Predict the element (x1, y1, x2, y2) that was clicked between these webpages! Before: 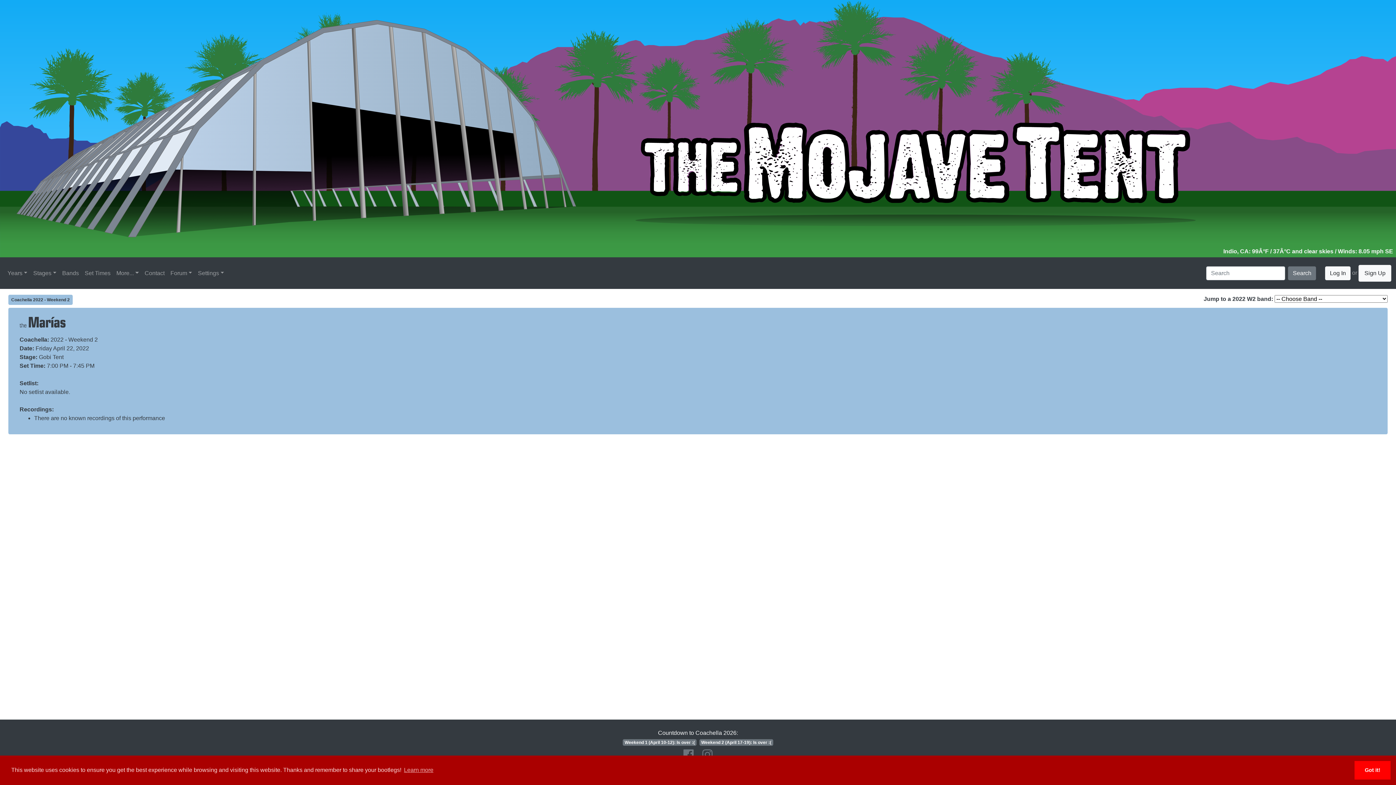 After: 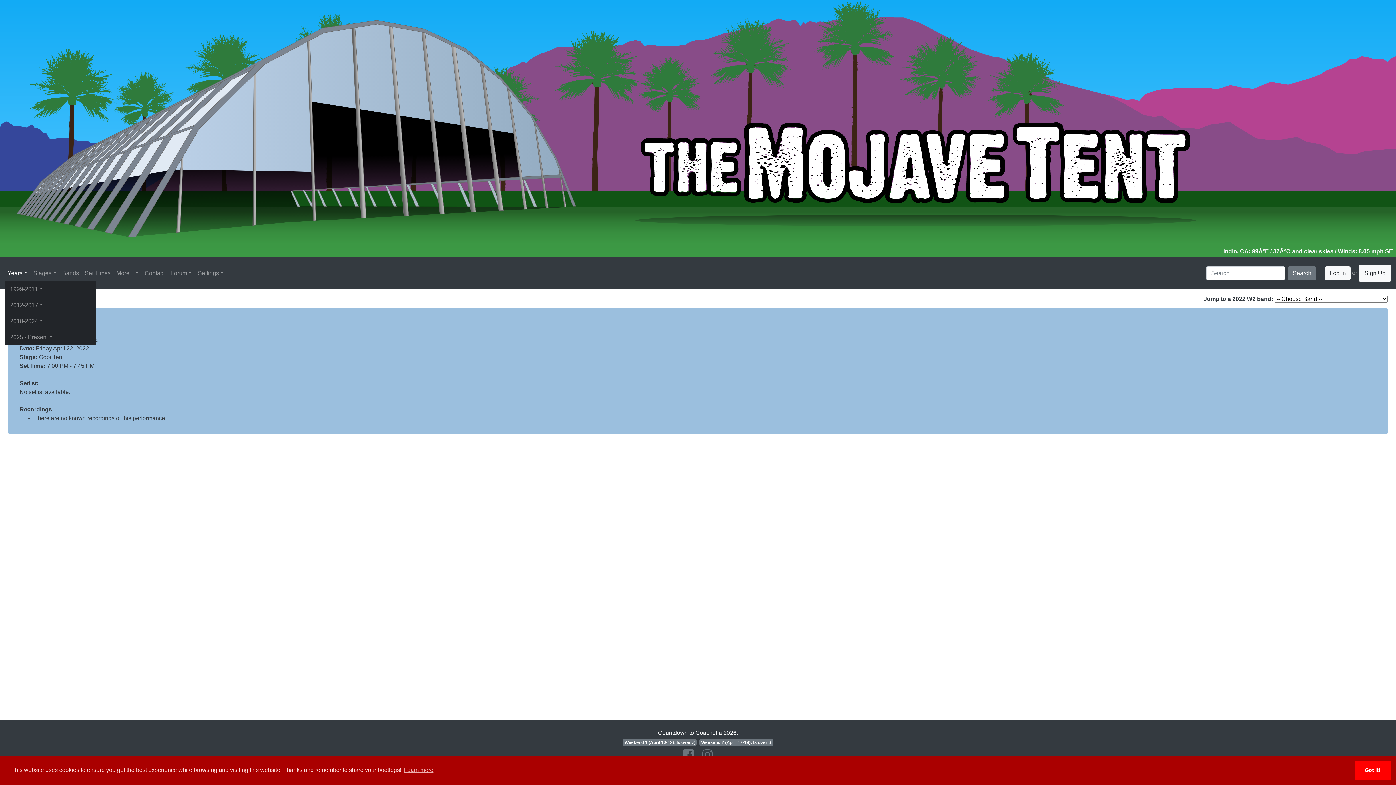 Action: label: Years bbox: (4, 265, 30, 281)